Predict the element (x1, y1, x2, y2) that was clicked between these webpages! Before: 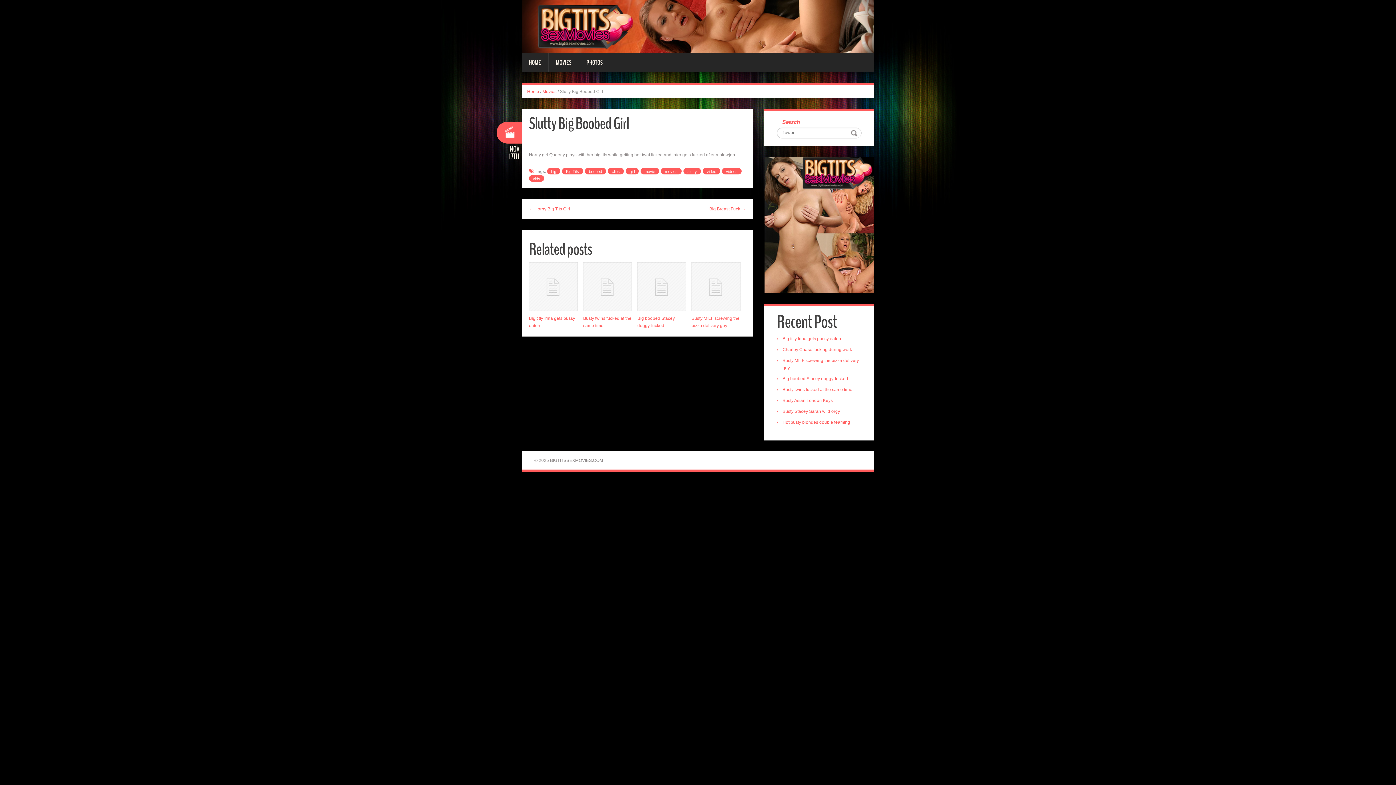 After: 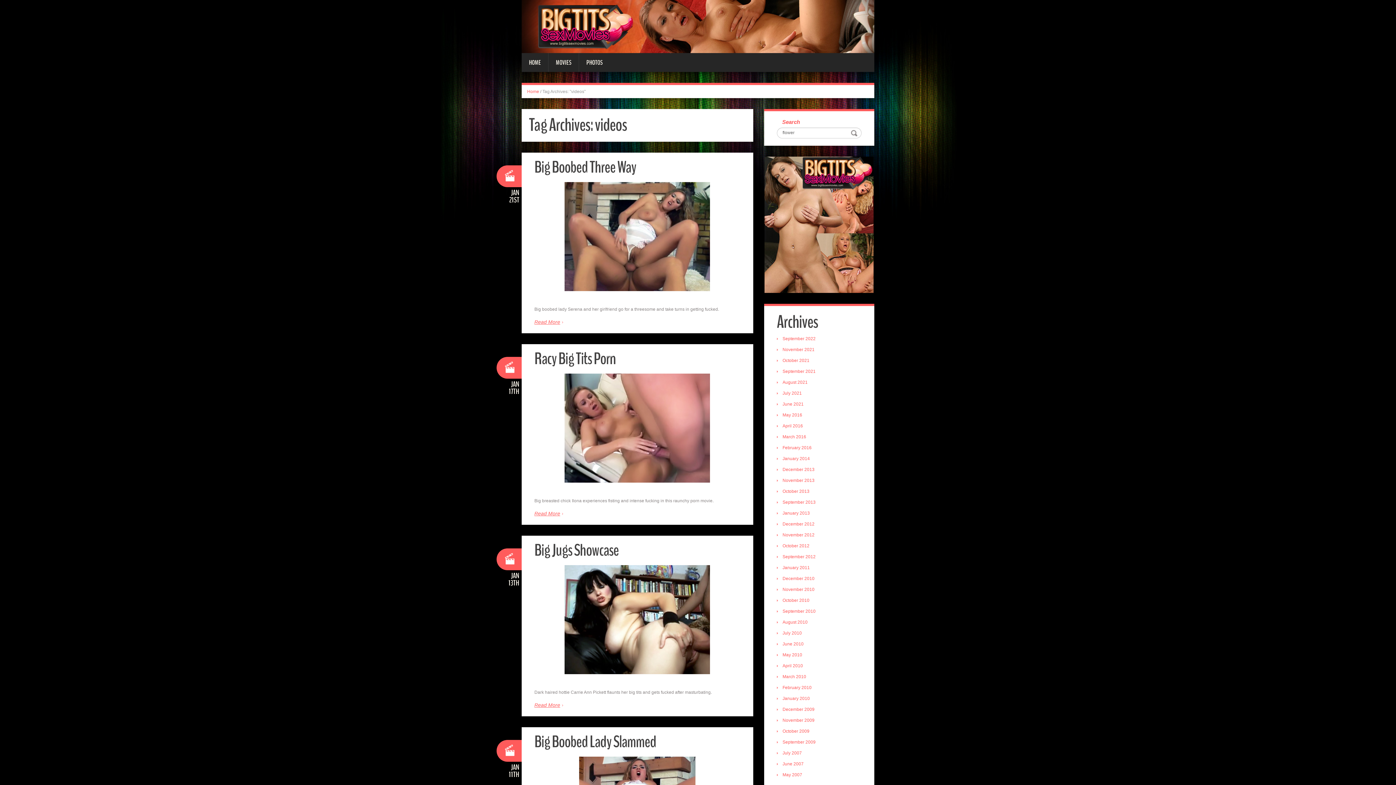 Action: bbox: (722, 167, 741, 174) label: videos